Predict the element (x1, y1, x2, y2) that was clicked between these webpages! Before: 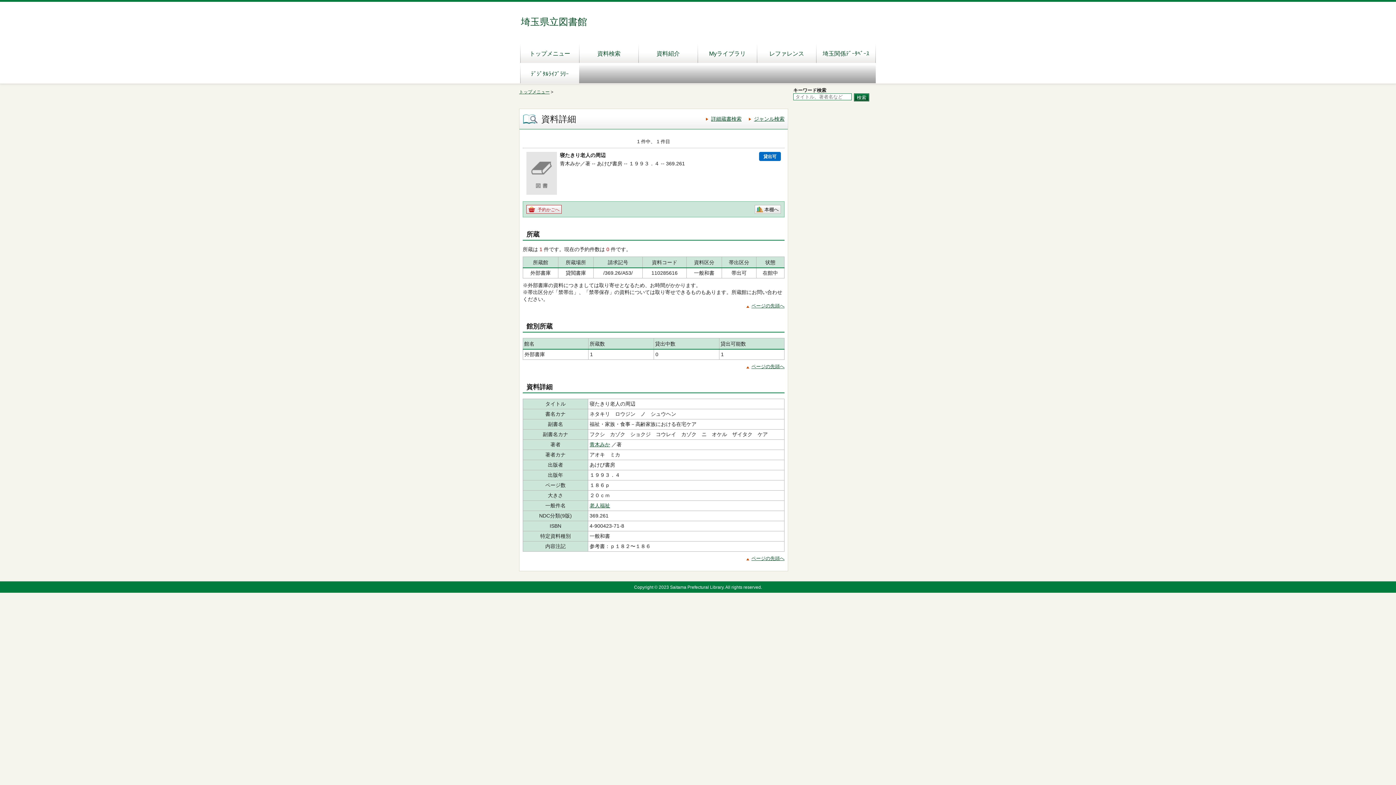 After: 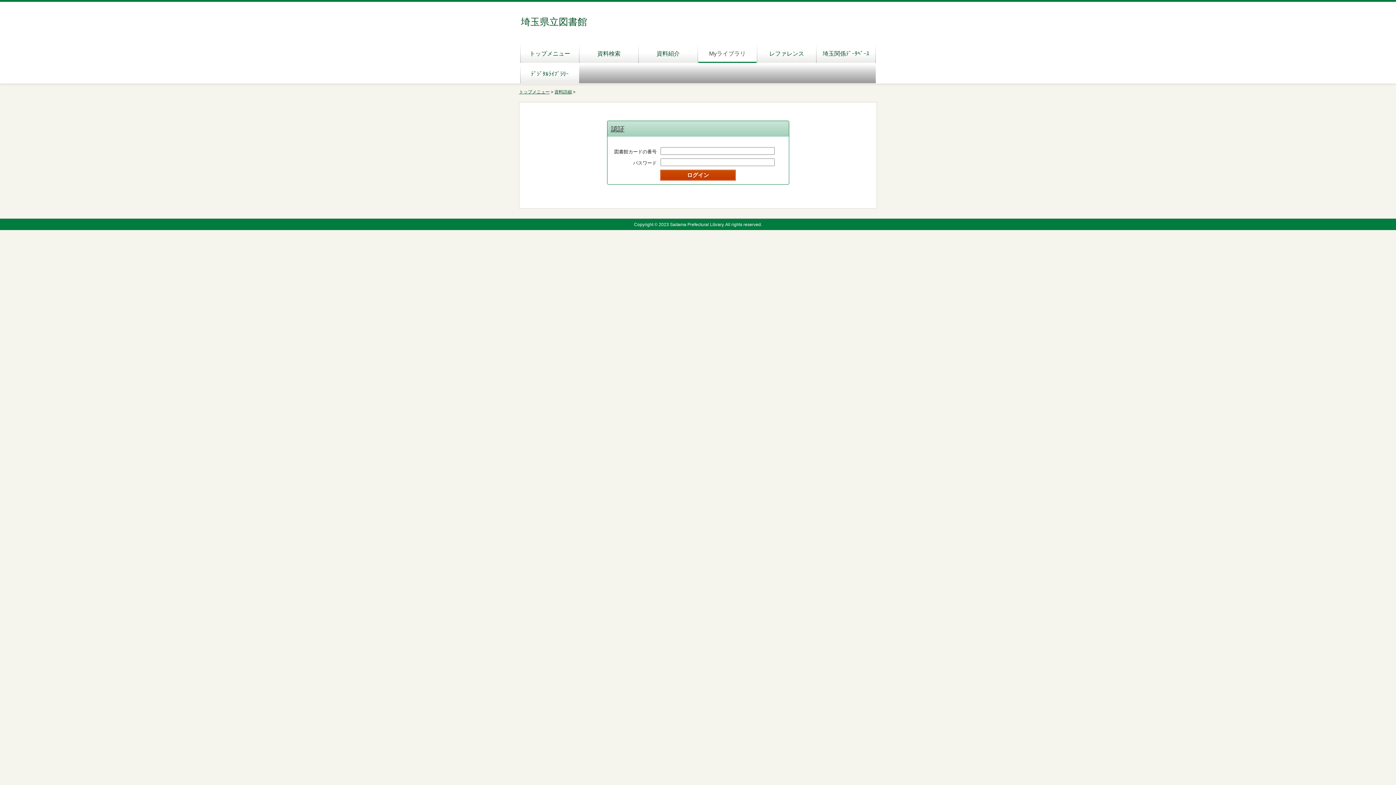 Action: label: Myライブラリ bbox: (698, 42, 757, 62)